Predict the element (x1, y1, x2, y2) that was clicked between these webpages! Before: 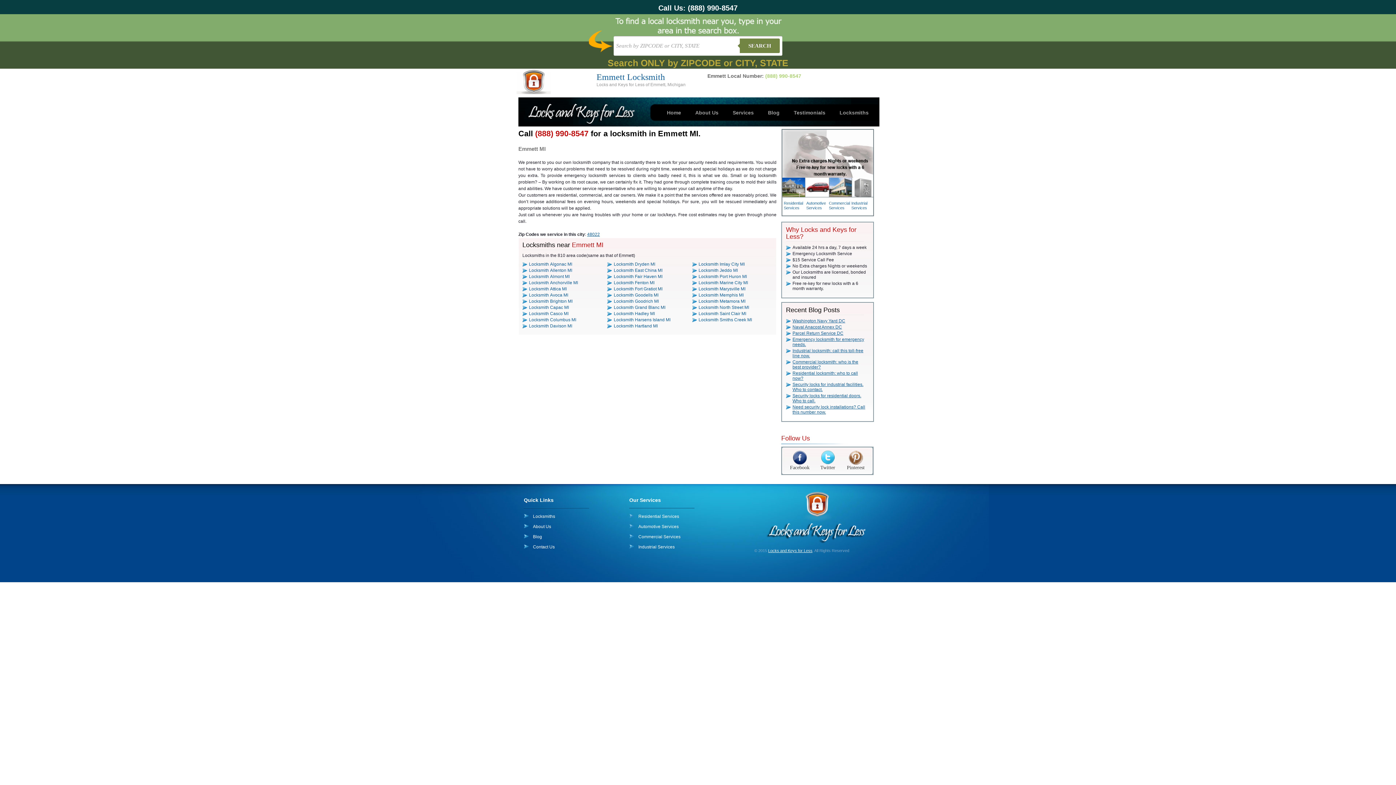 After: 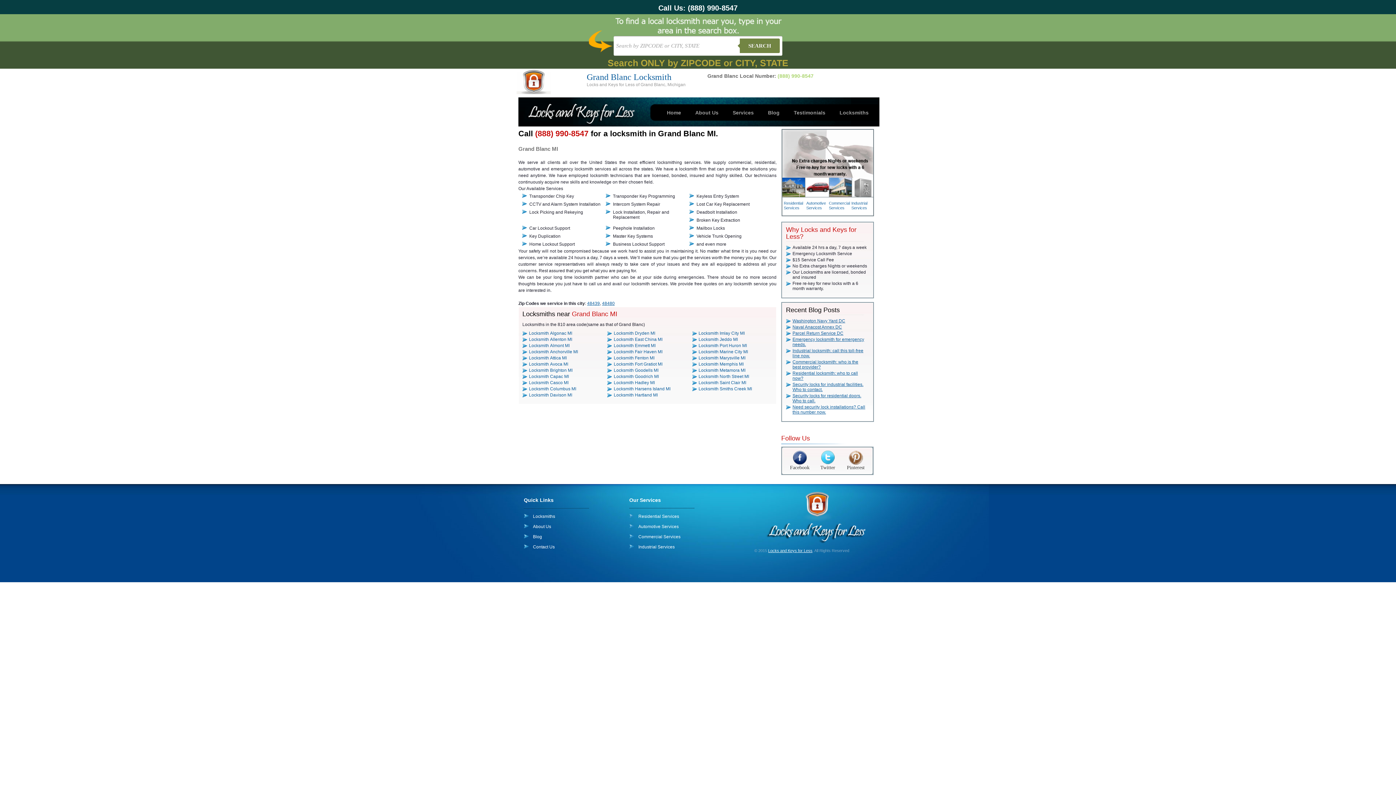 Action: bbox: (613, 305, 665, 310) label: Locksmith Grand Blanc MI